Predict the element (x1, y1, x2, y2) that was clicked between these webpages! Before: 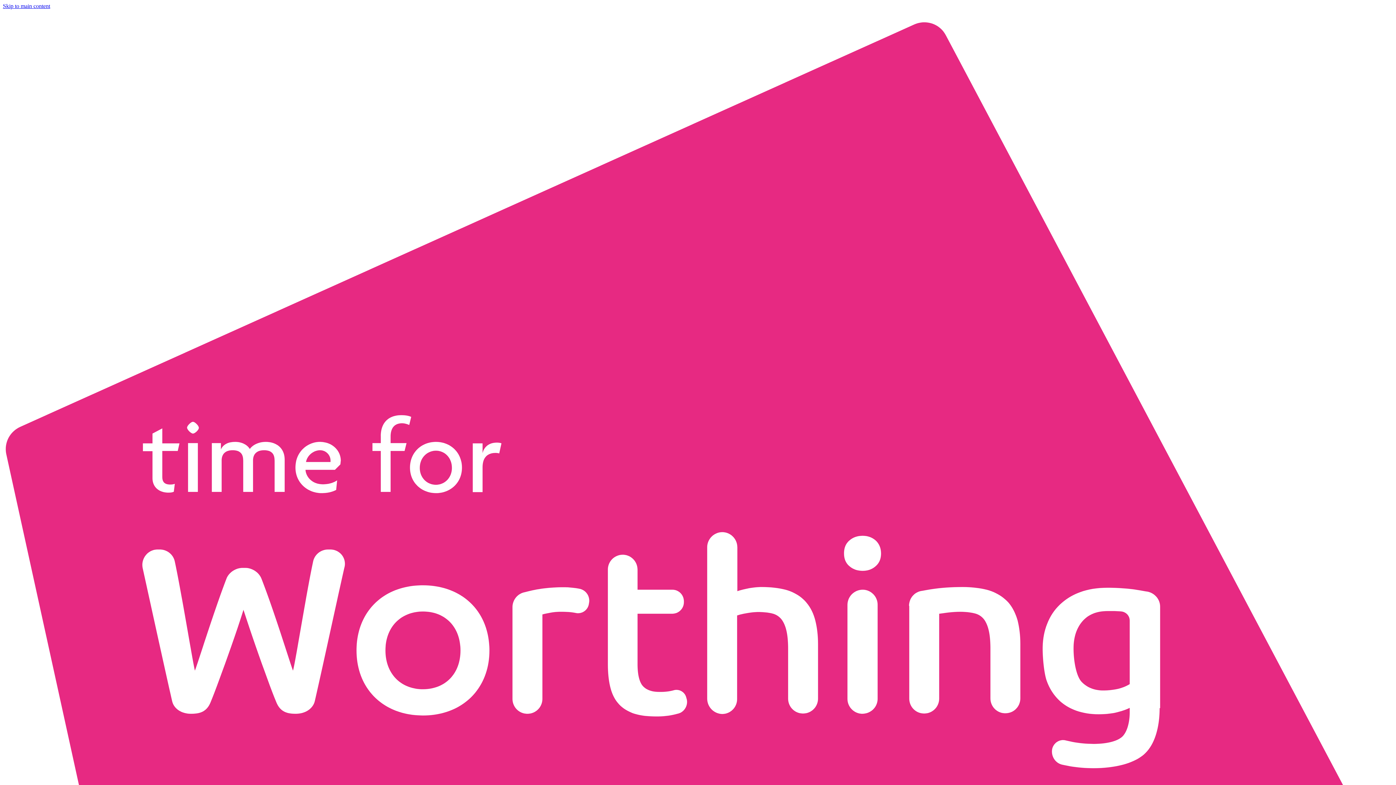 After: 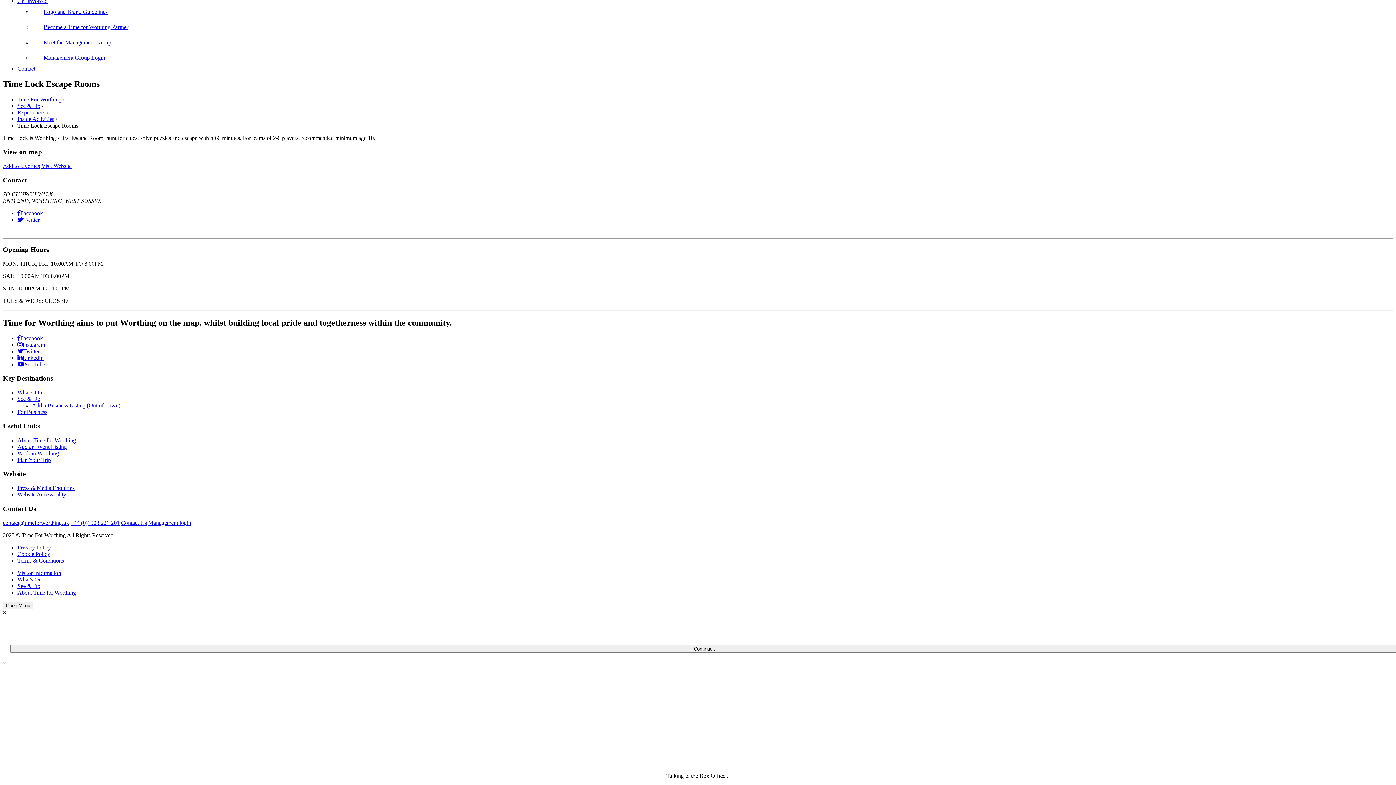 Action: bbox: (2, 2, 50, 9) label: Skip to main content